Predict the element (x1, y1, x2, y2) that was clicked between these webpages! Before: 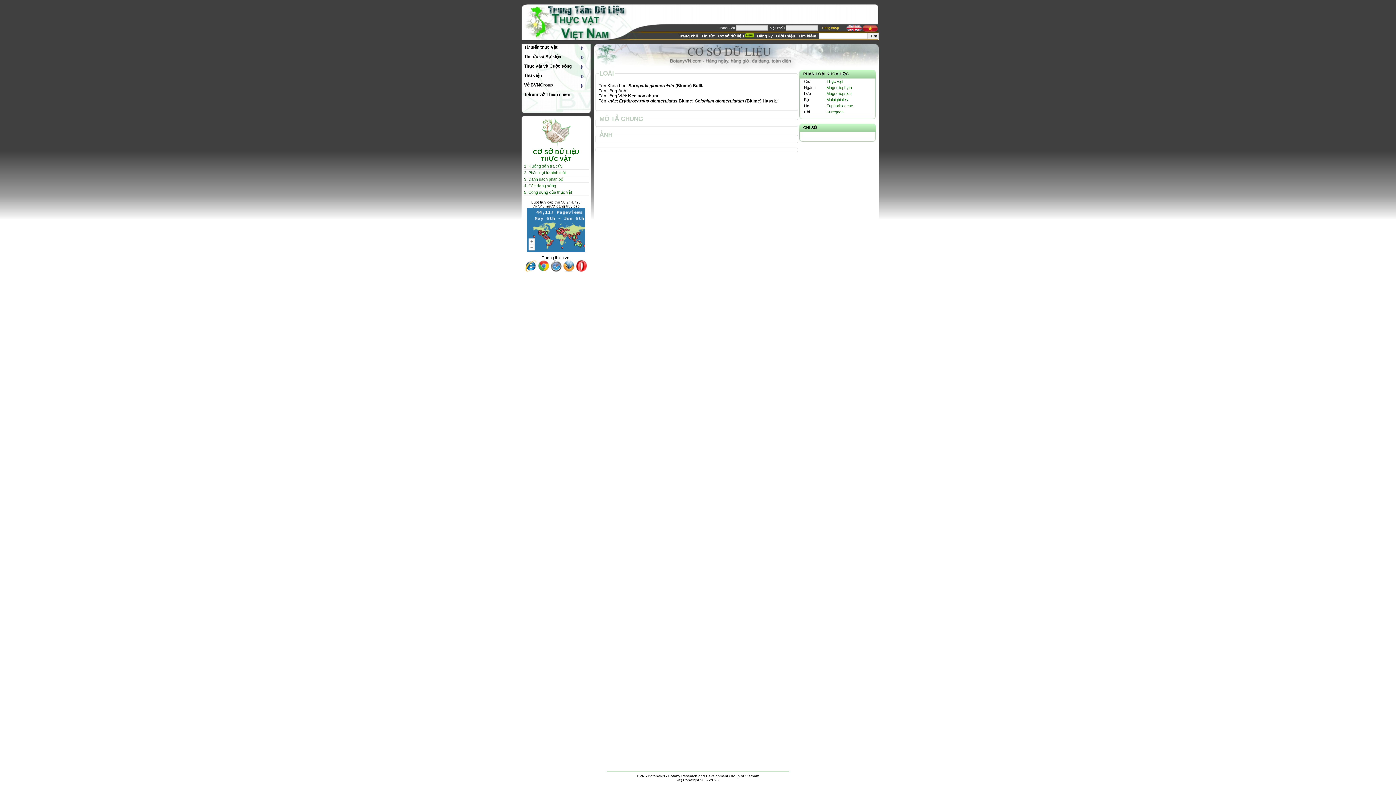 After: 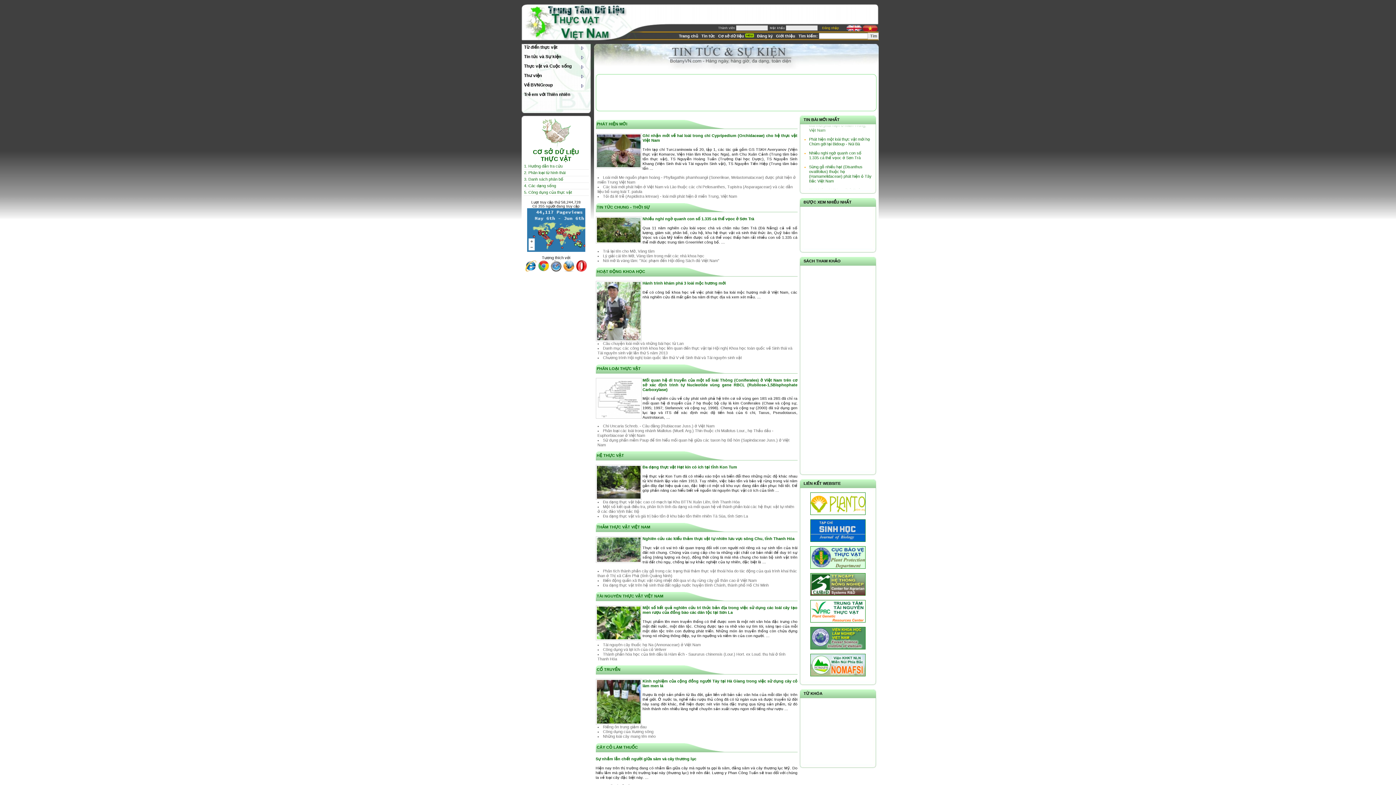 Action: bbox: (521, 53, 586, 62) label: Tin tức và Sự kiện